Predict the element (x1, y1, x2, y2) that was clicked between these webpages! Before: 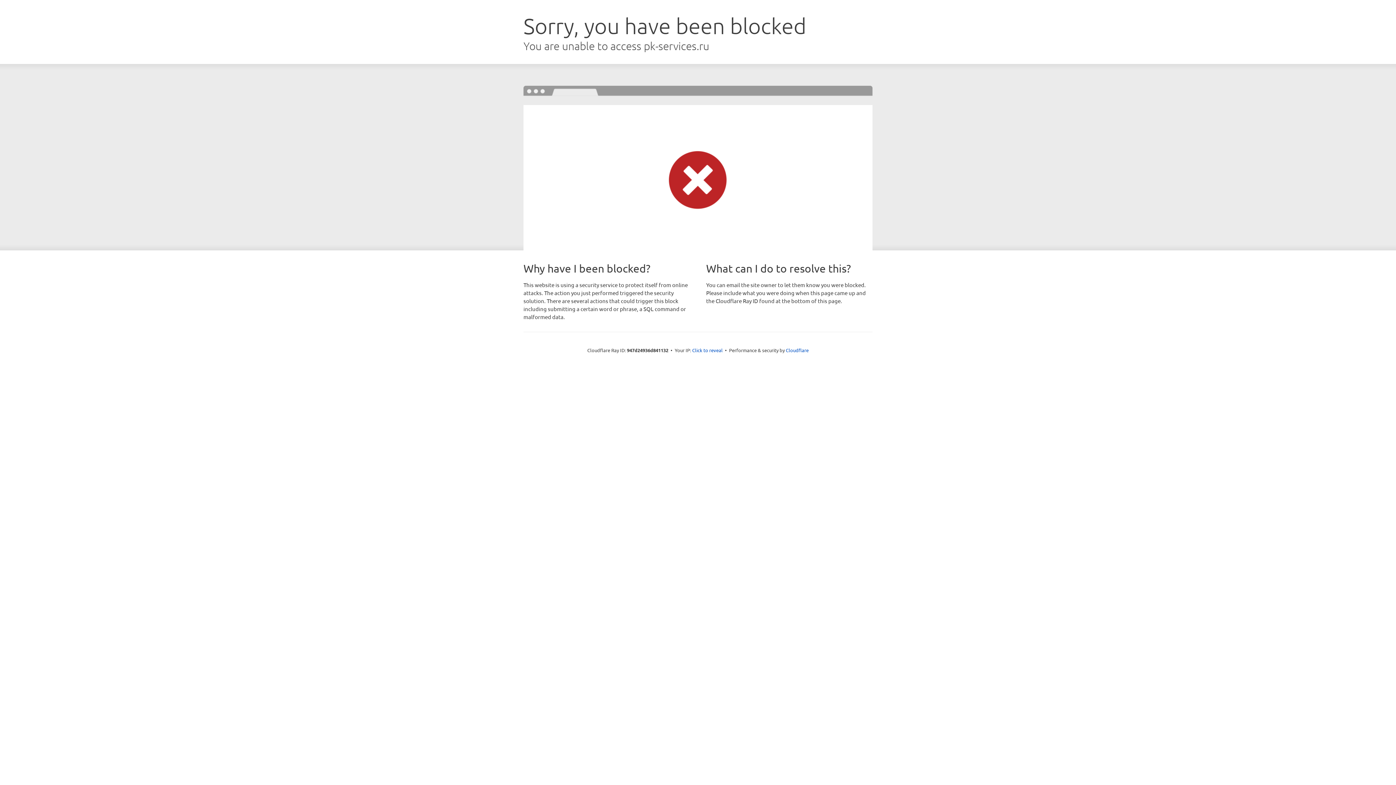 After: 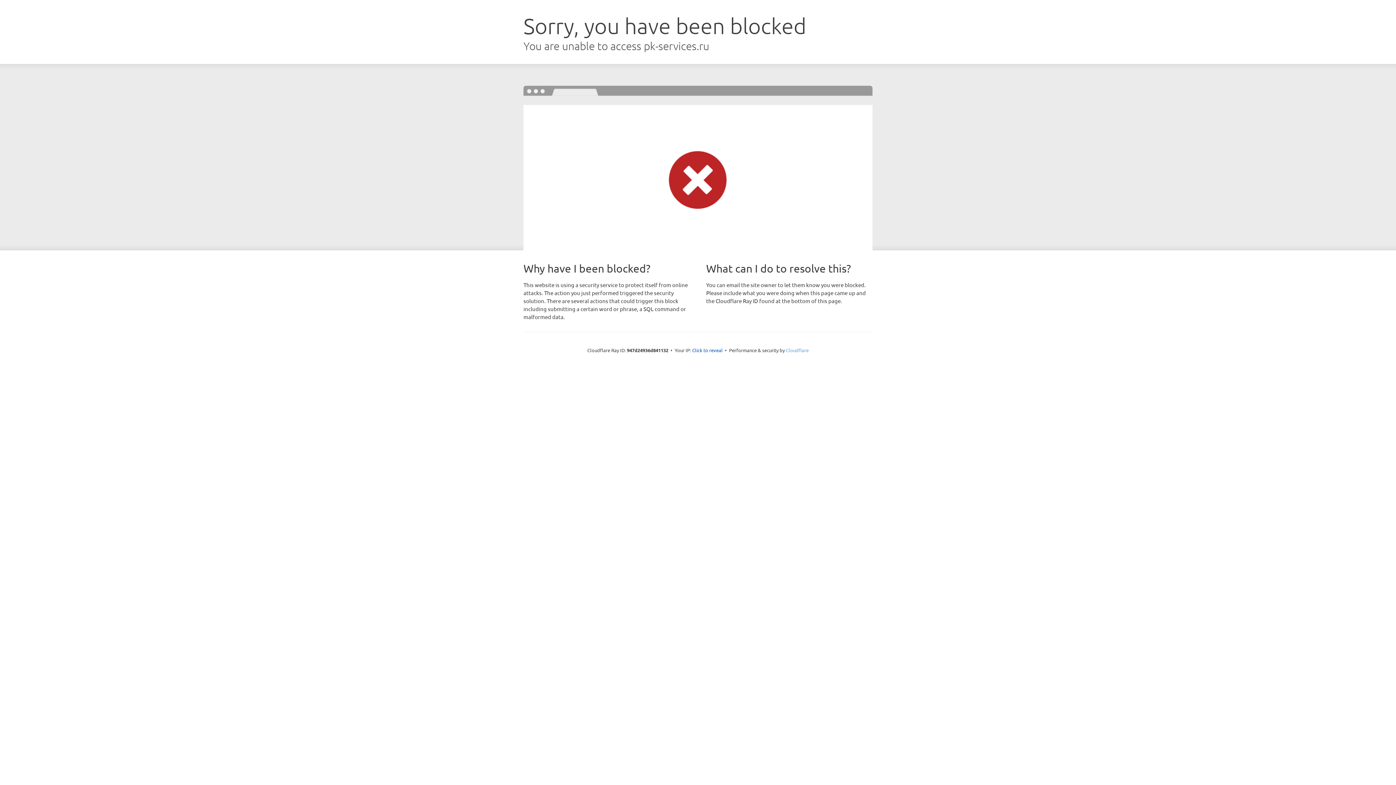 Action: label: Cloudflare bbox: (786, 347, 808, 353)